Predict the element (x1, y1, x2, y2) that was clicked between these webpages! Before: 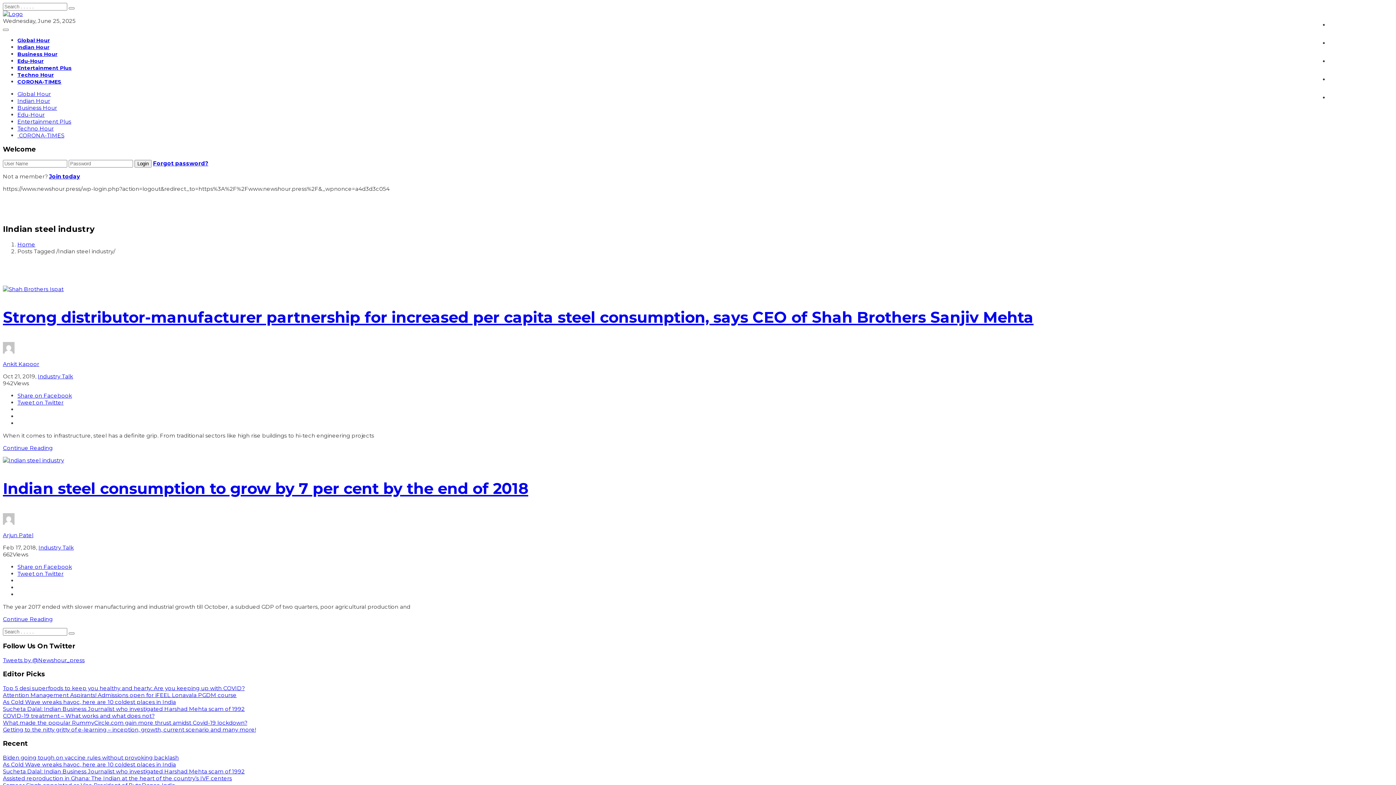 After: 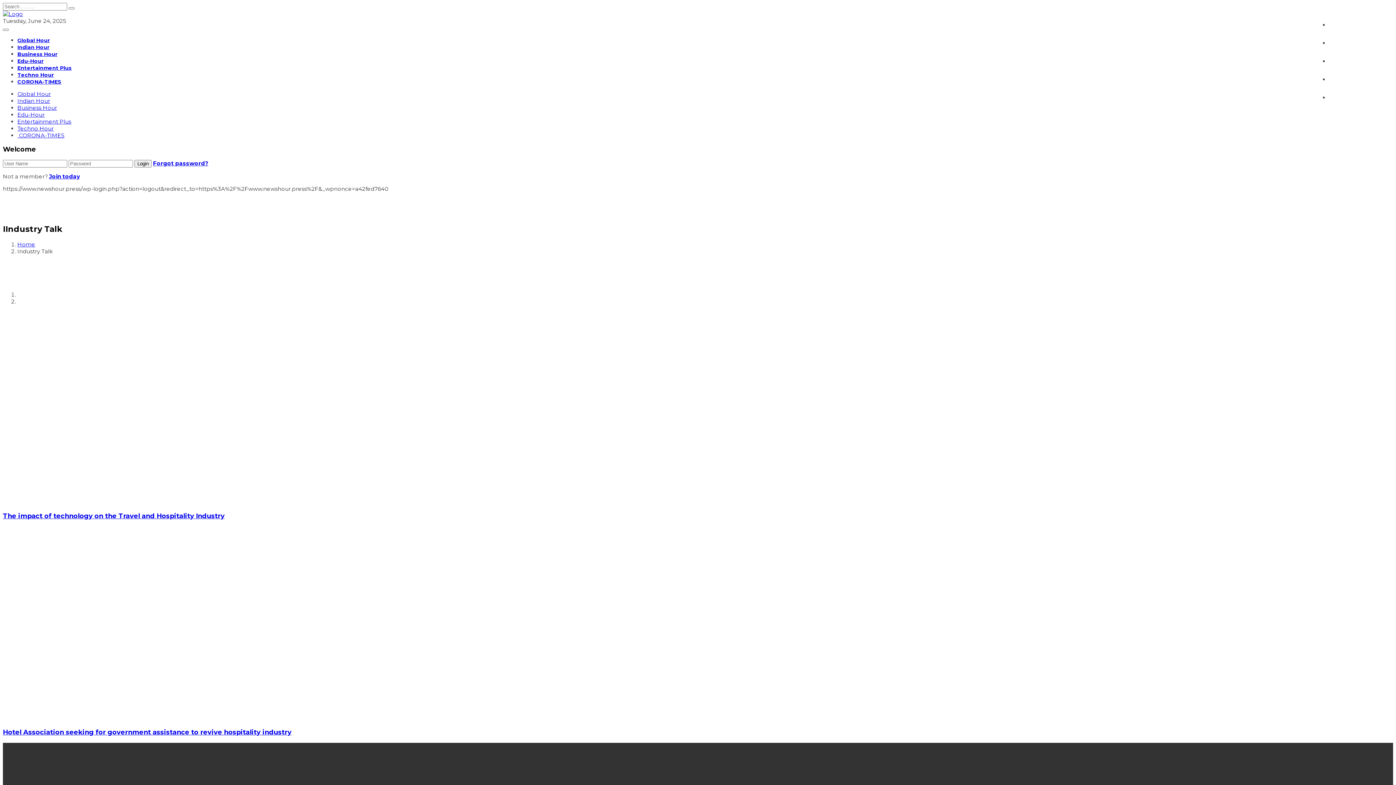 Action: label: Industry Talk bbox: (38, 544, 73, 551)